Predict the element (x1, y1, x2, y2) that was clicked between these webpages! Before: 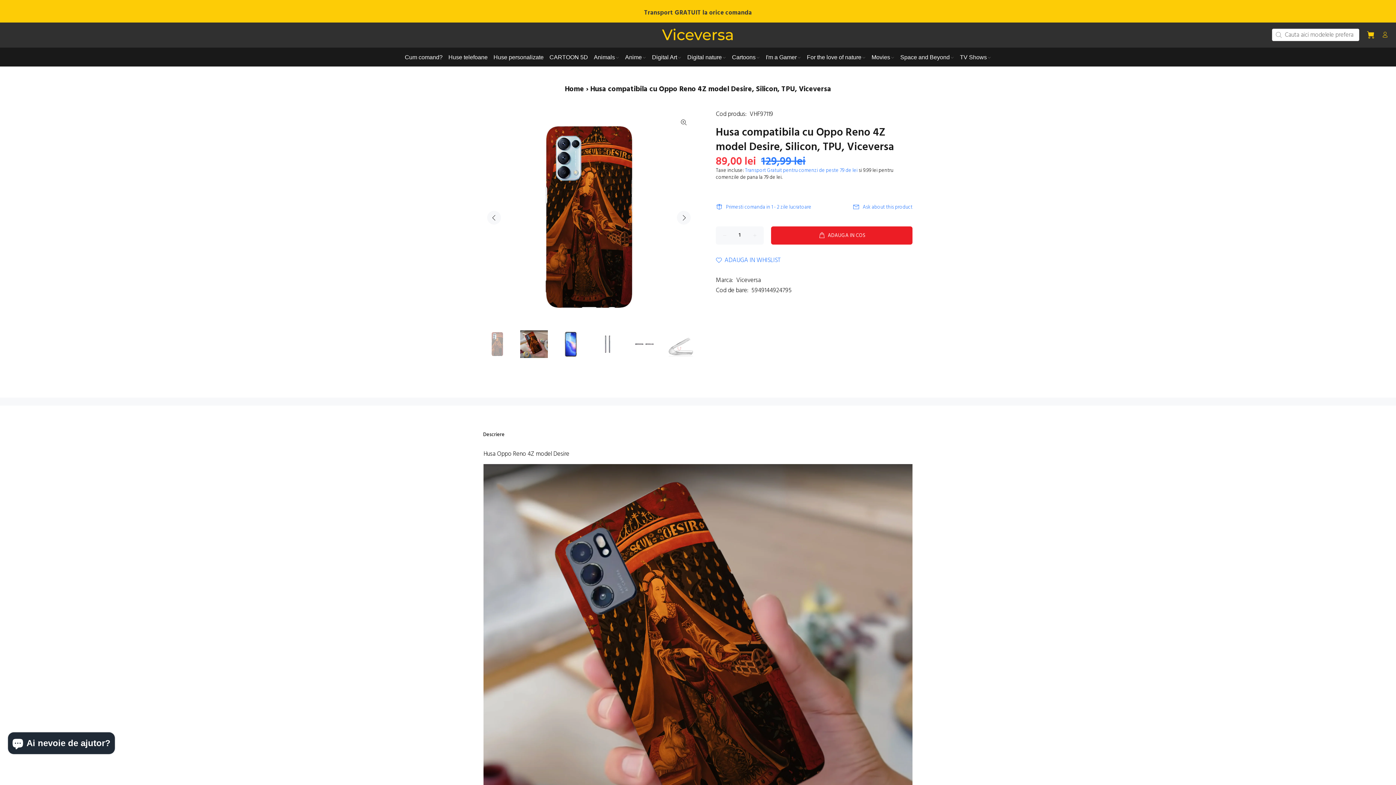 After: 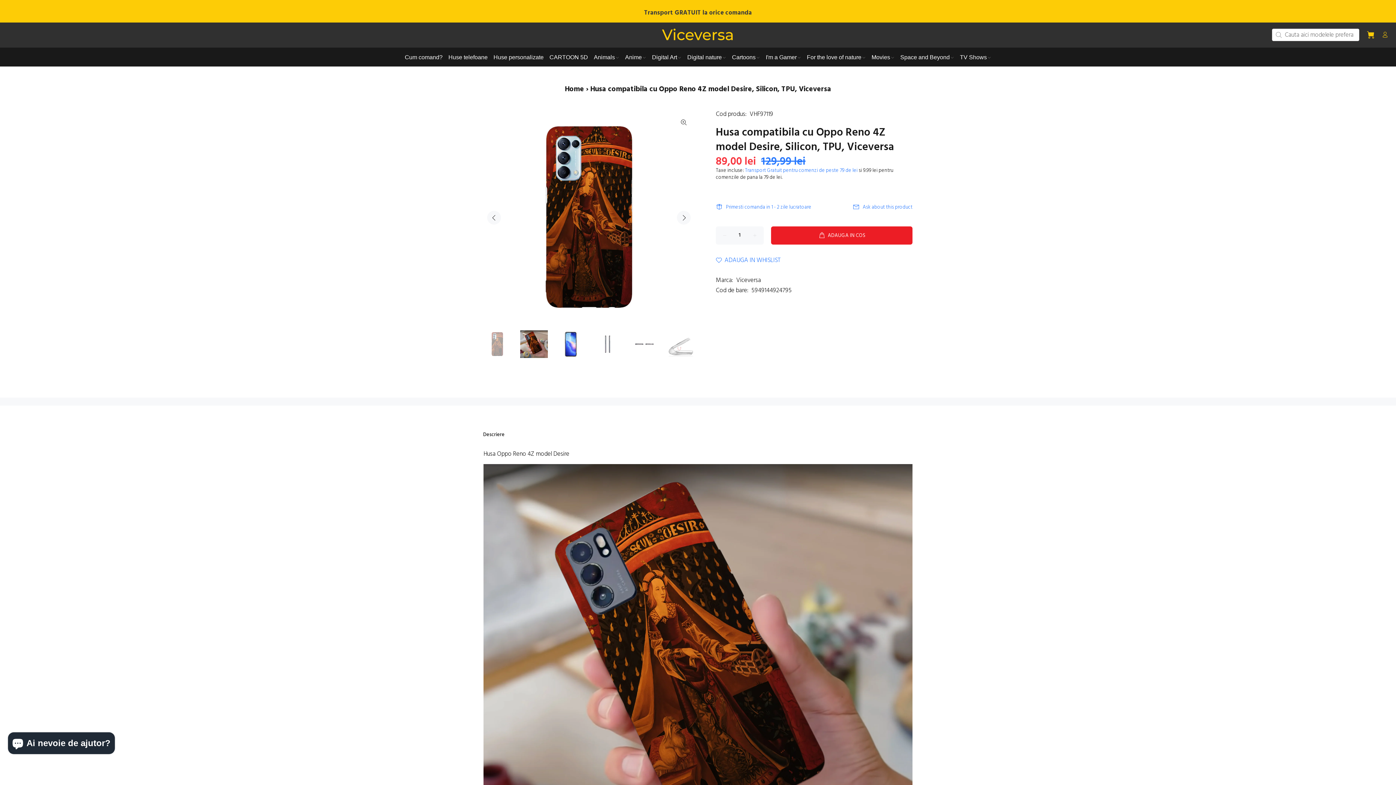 Action: bbox: (483, 330, 511, 358)